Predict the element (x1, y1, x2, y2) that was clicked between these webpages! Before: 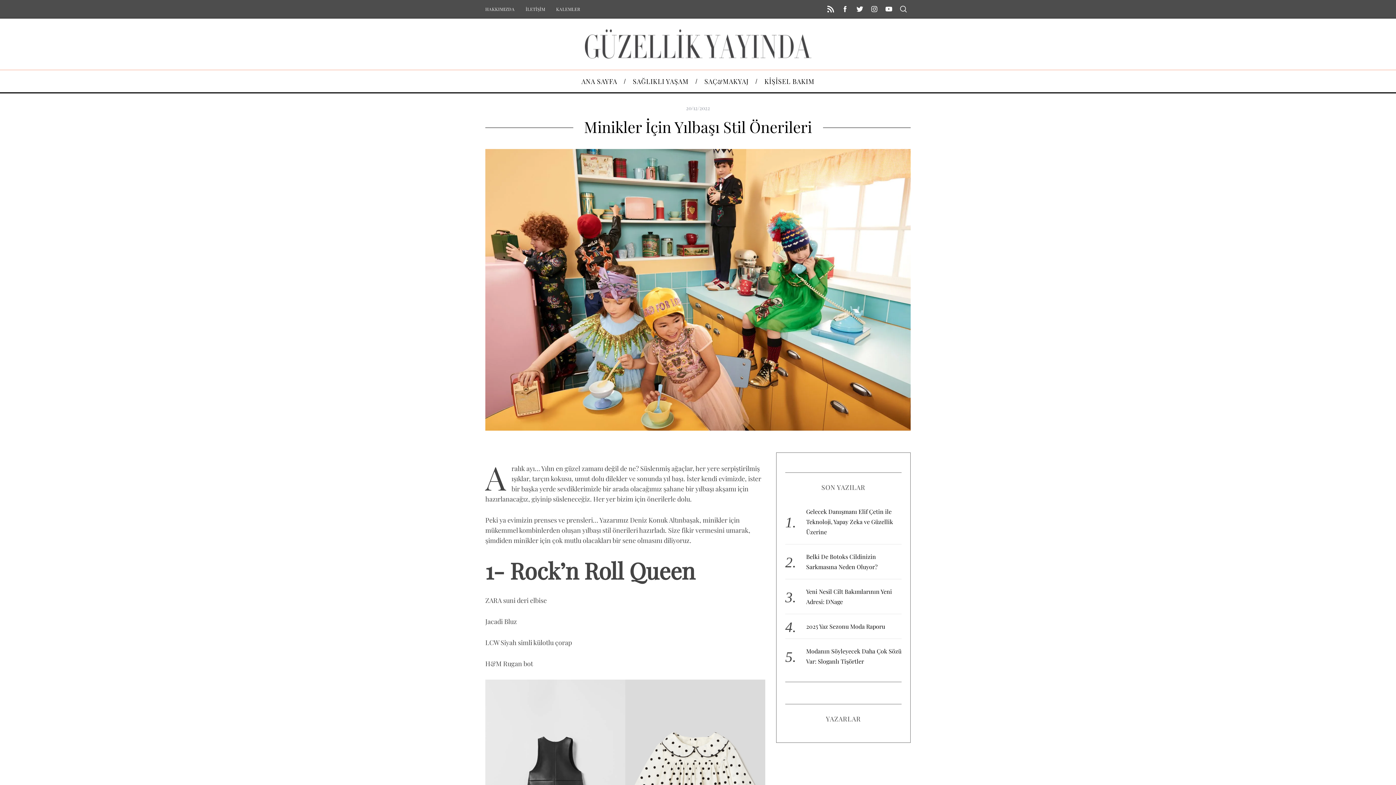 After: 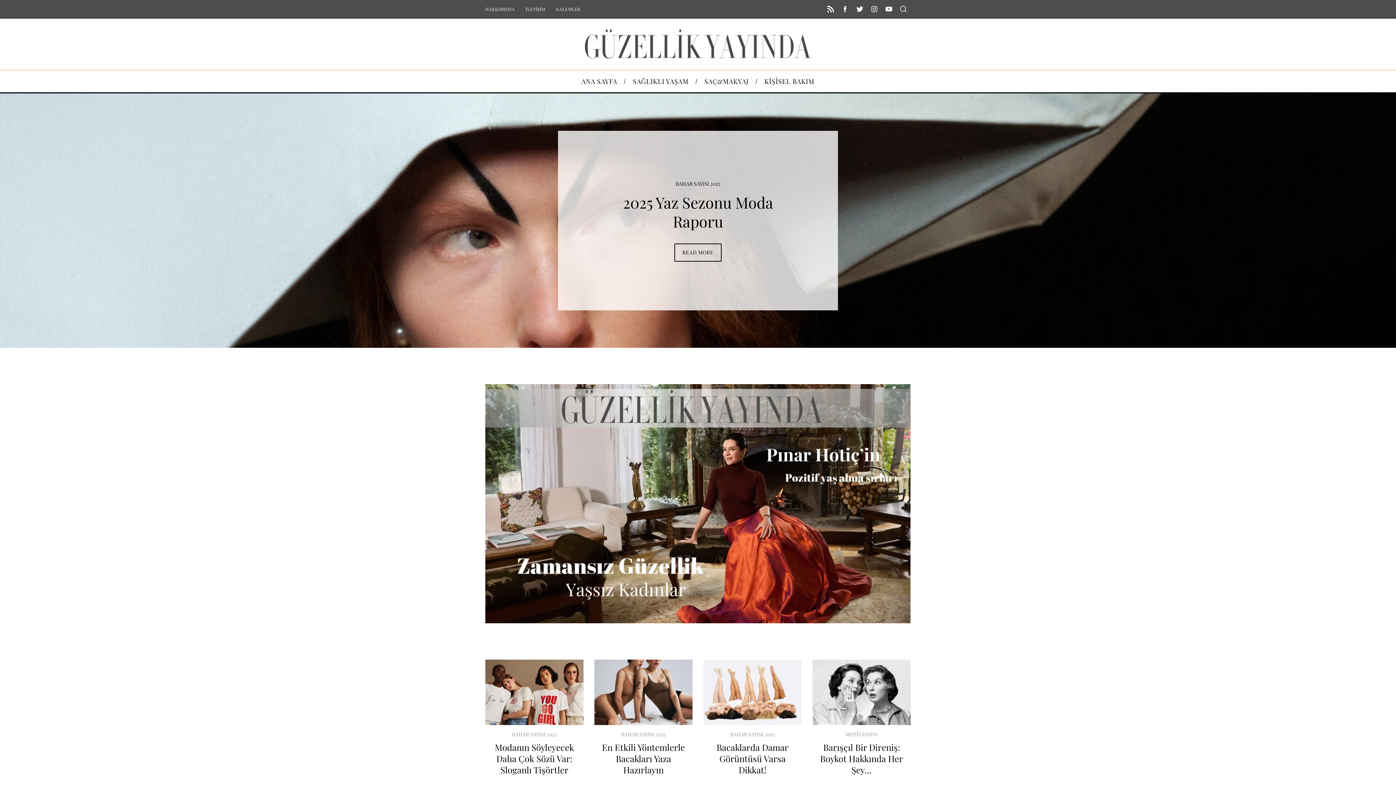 Action: bbox: (573, 70, 625, 92) label: ANA SAYFA